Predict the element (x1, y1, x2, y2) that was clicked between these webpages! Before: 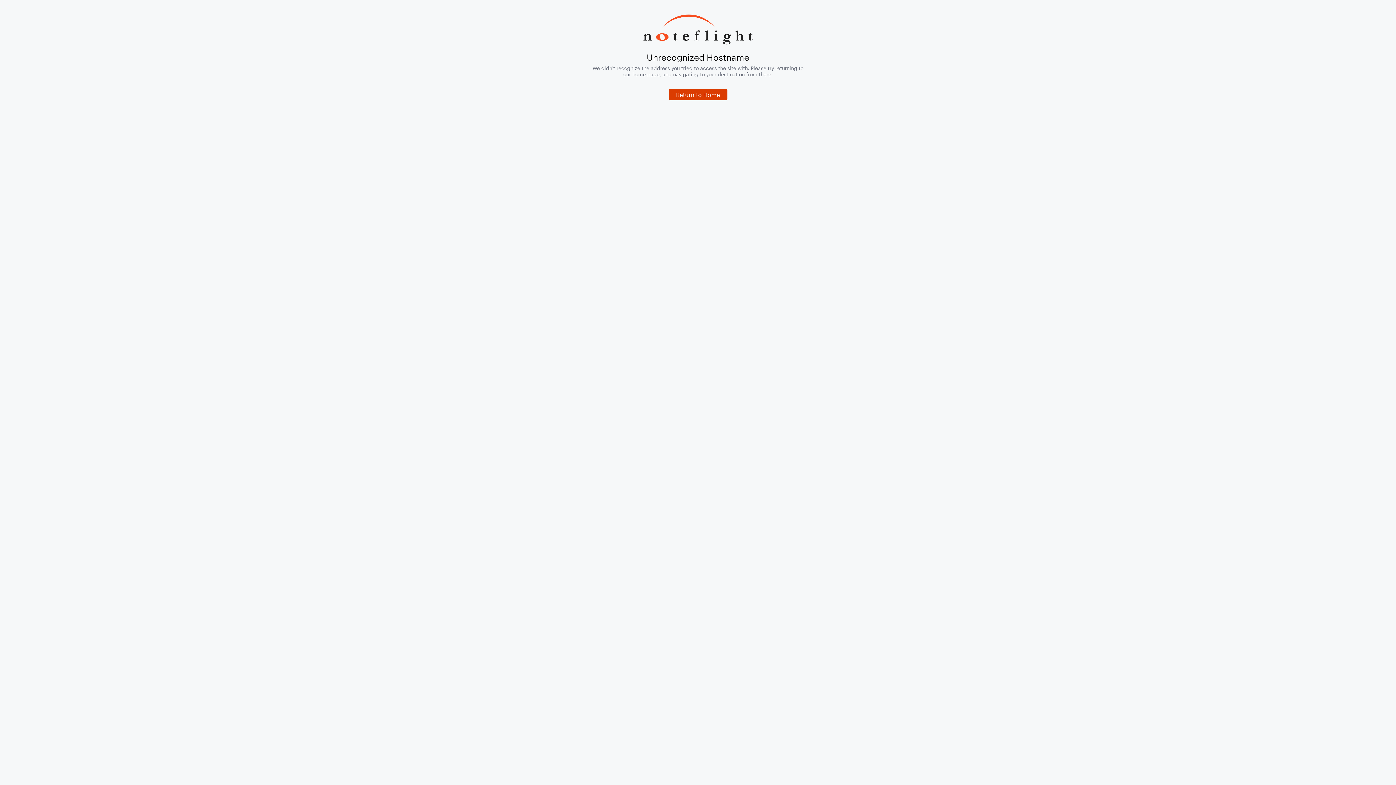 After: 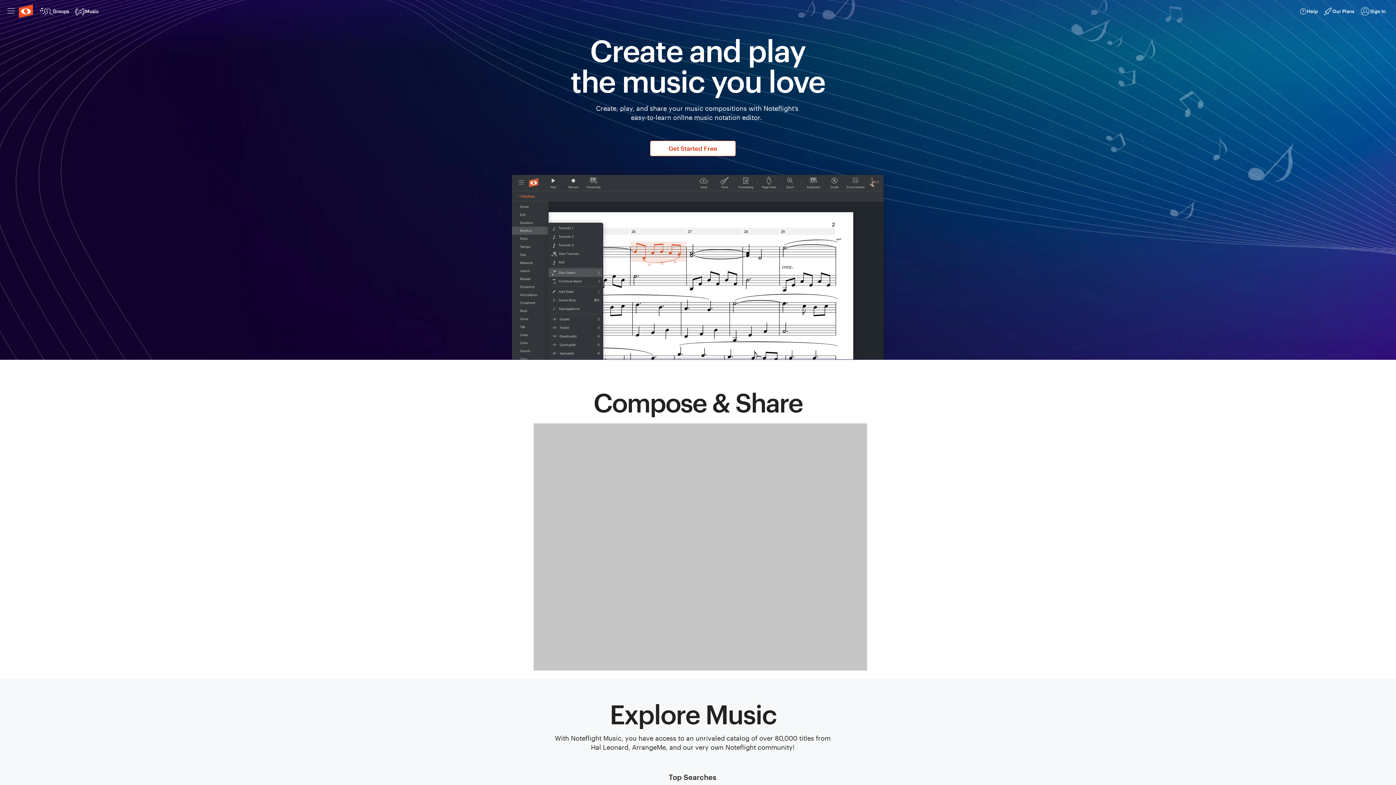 Action: bbox: (668, 88, 727, 100) label: Return to Home